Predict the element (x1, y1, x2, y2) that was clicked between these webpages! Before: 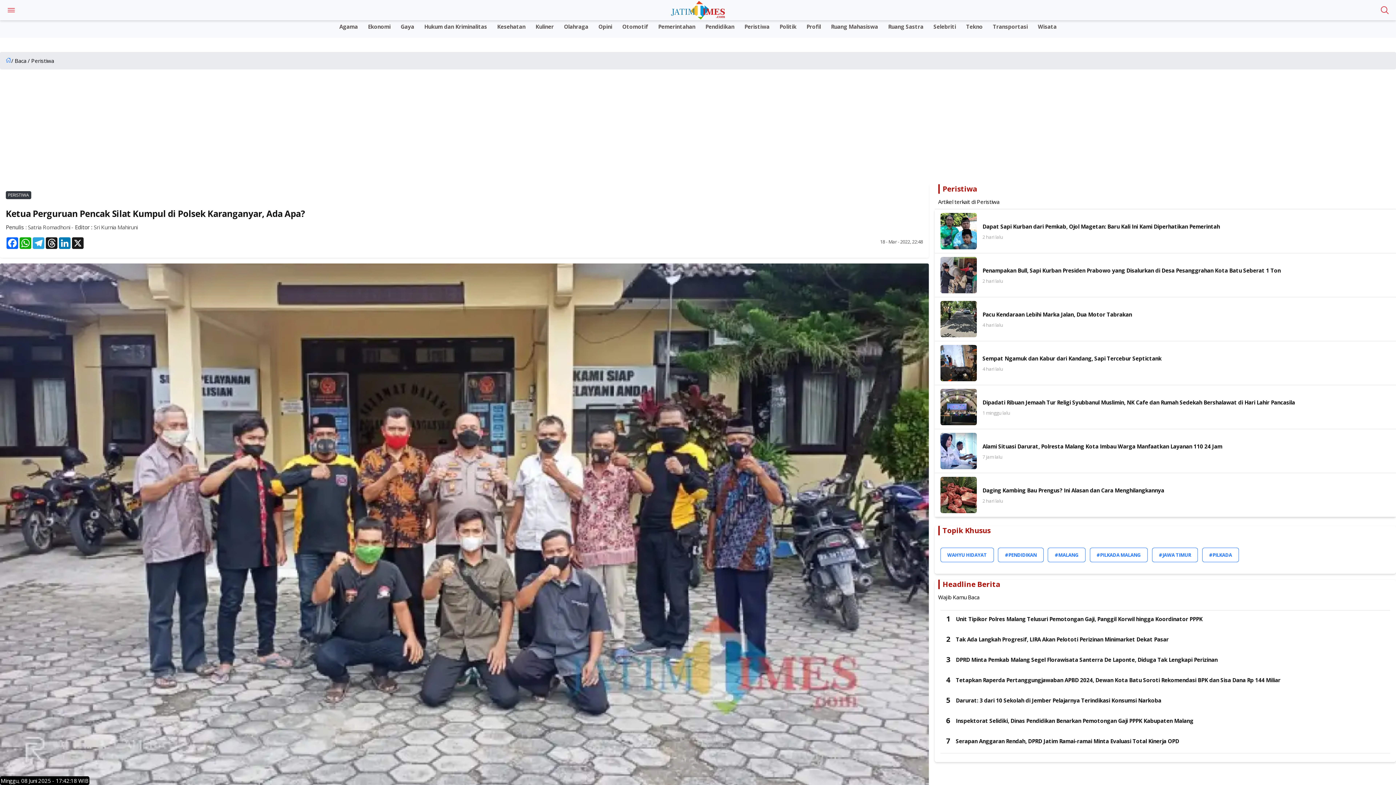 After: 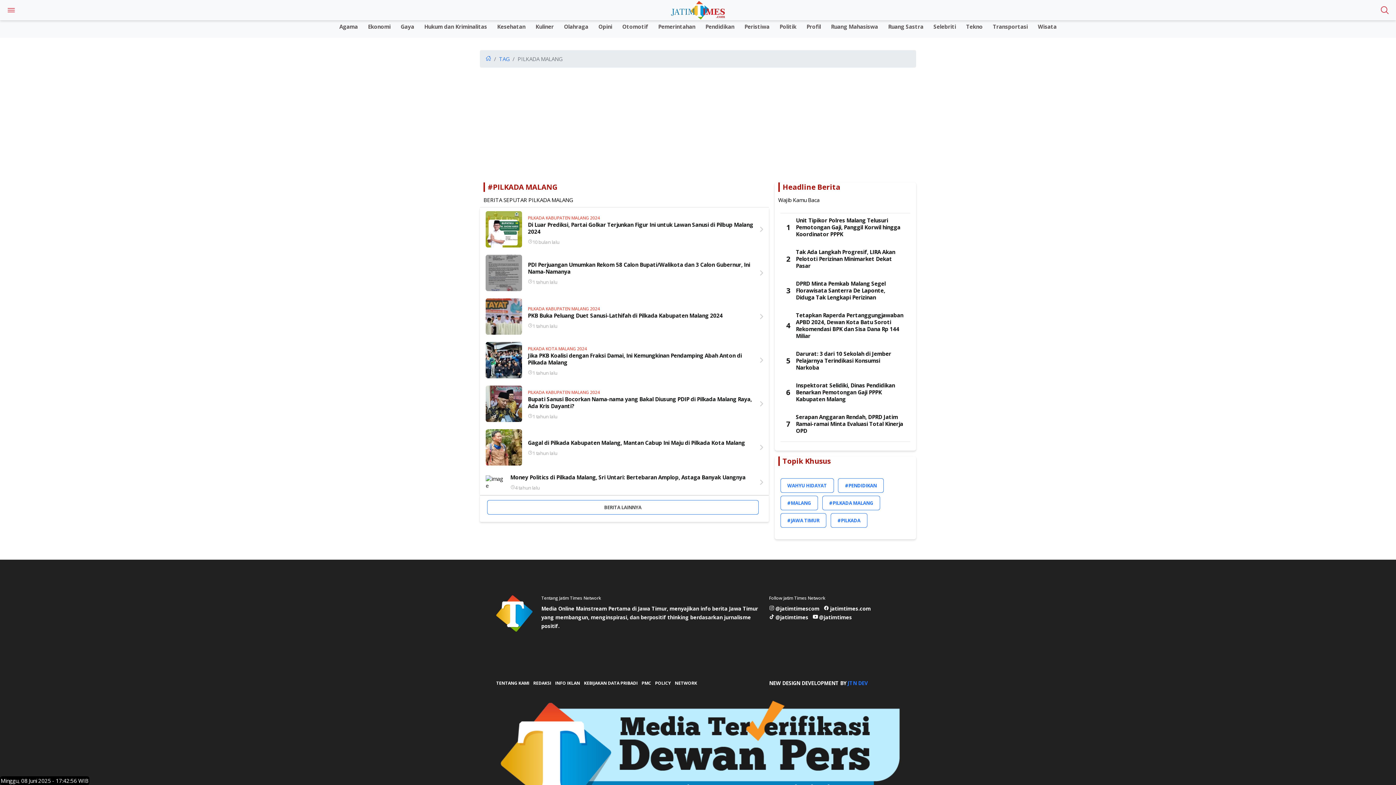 Action: label: #PILKADA MALANG bbox: (1090, 548, 1147, 562)